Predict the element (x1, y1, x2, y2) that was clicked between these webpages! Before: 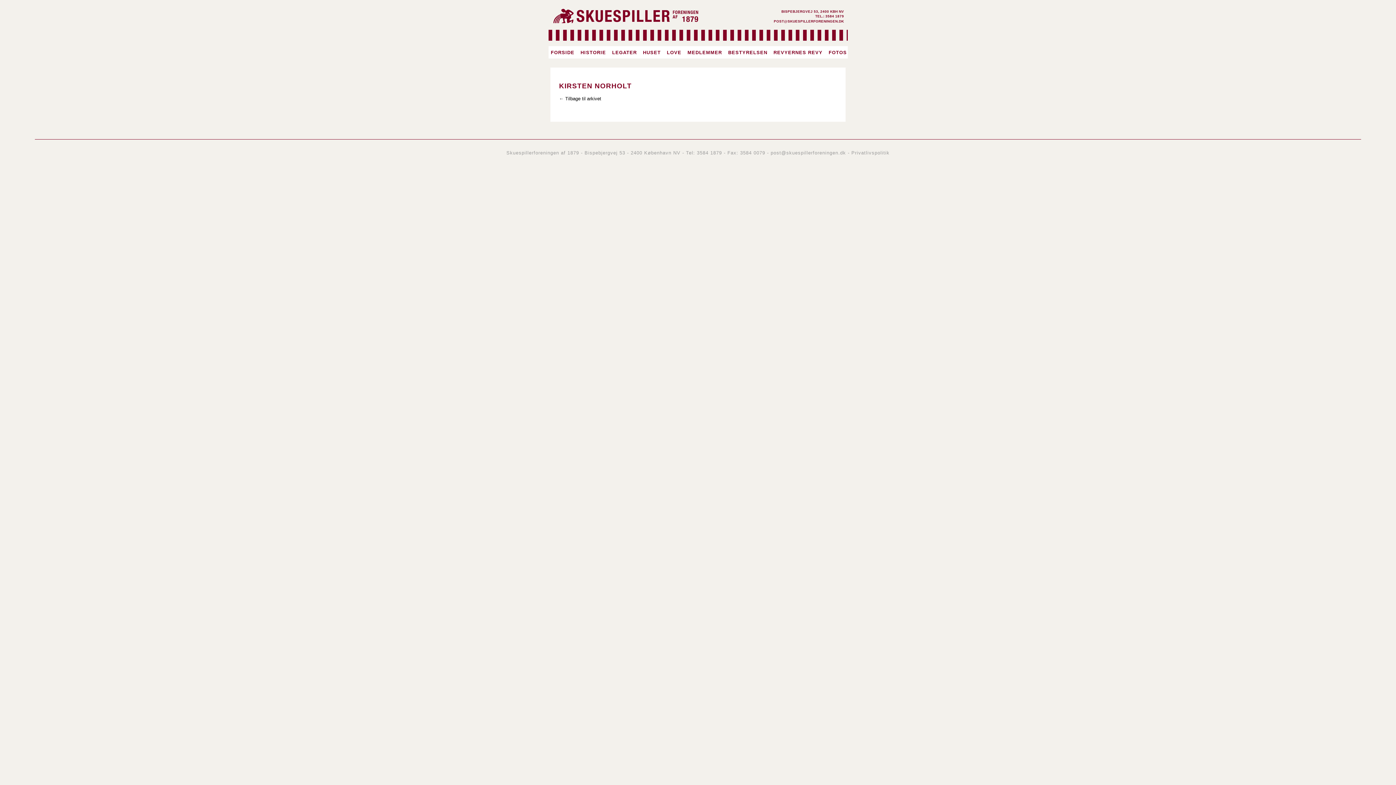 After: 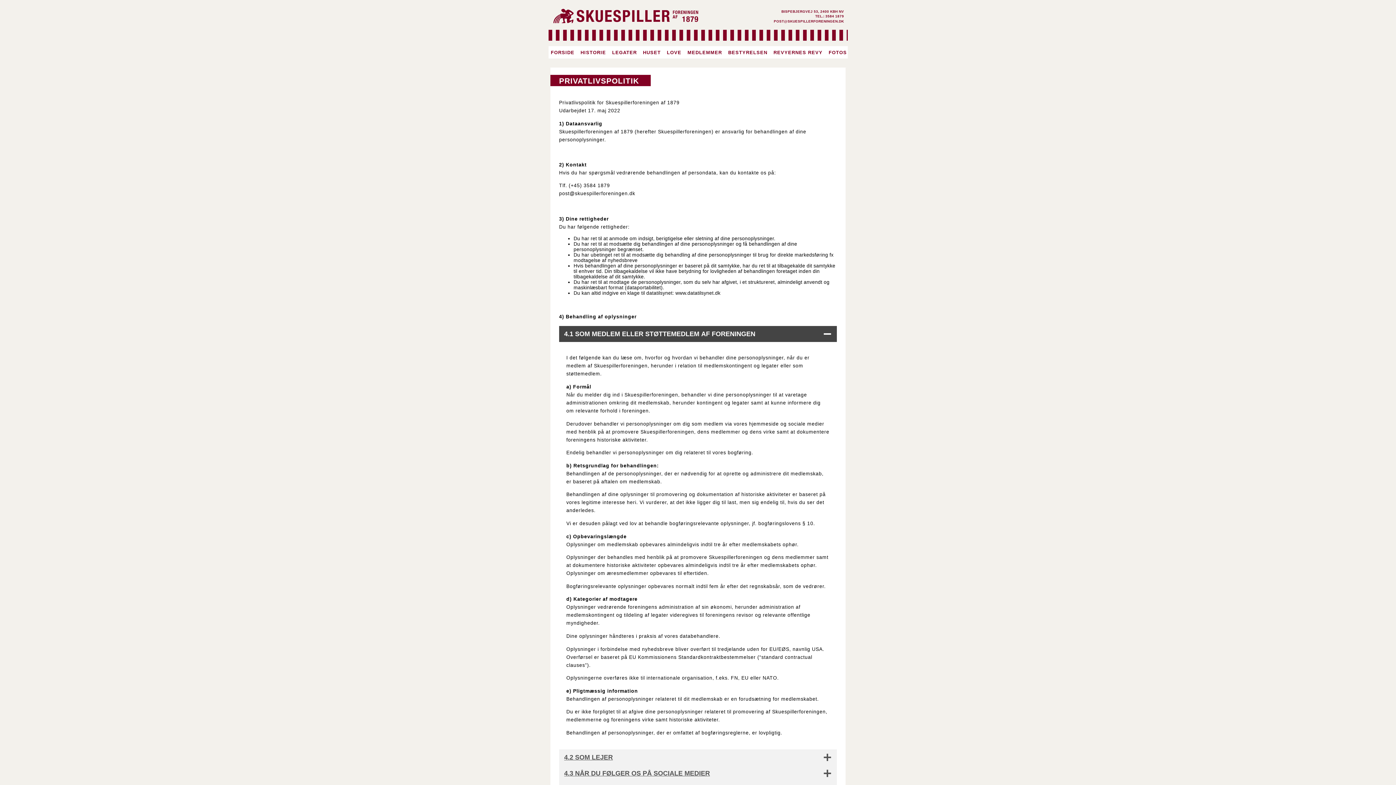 Action: bbox: (851, 150, 889, 155) label: Privatlivspolitik